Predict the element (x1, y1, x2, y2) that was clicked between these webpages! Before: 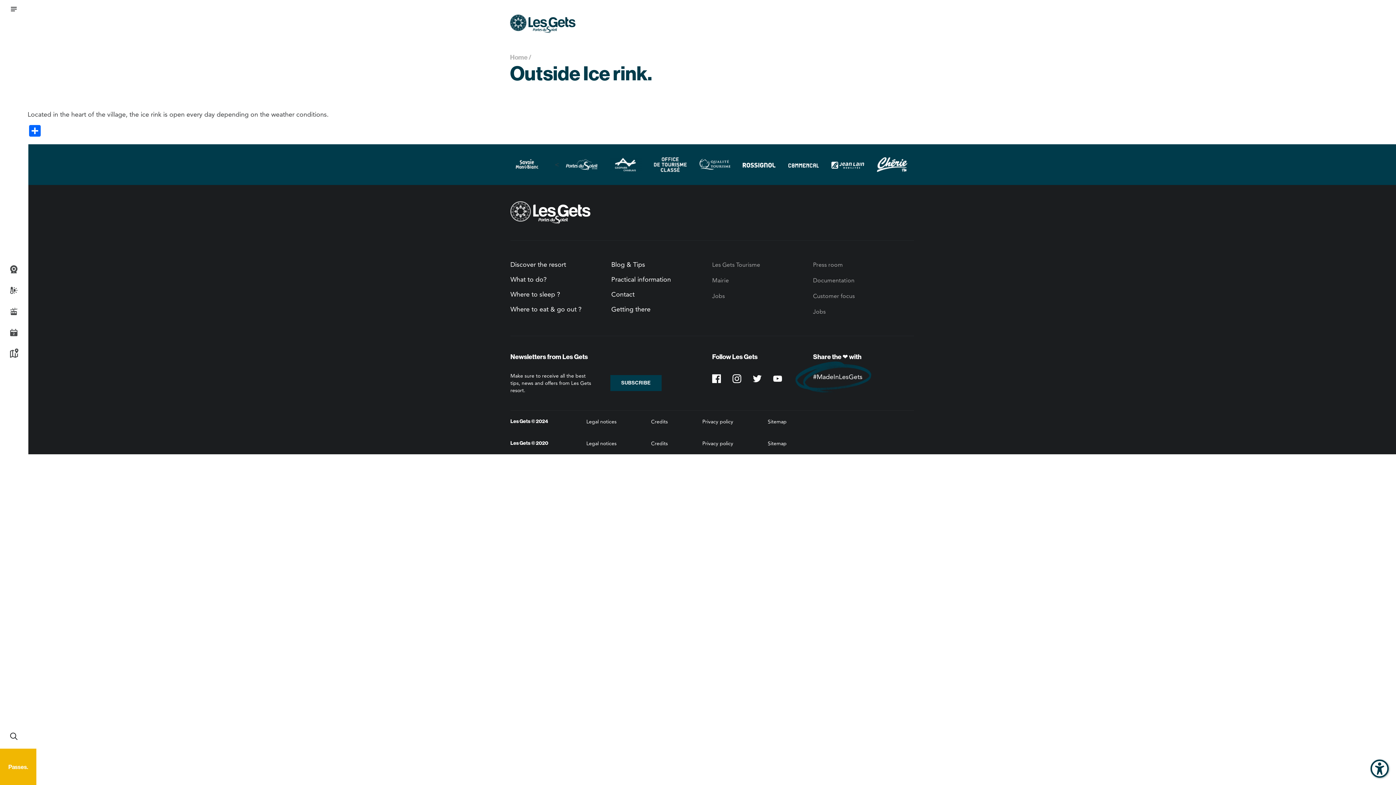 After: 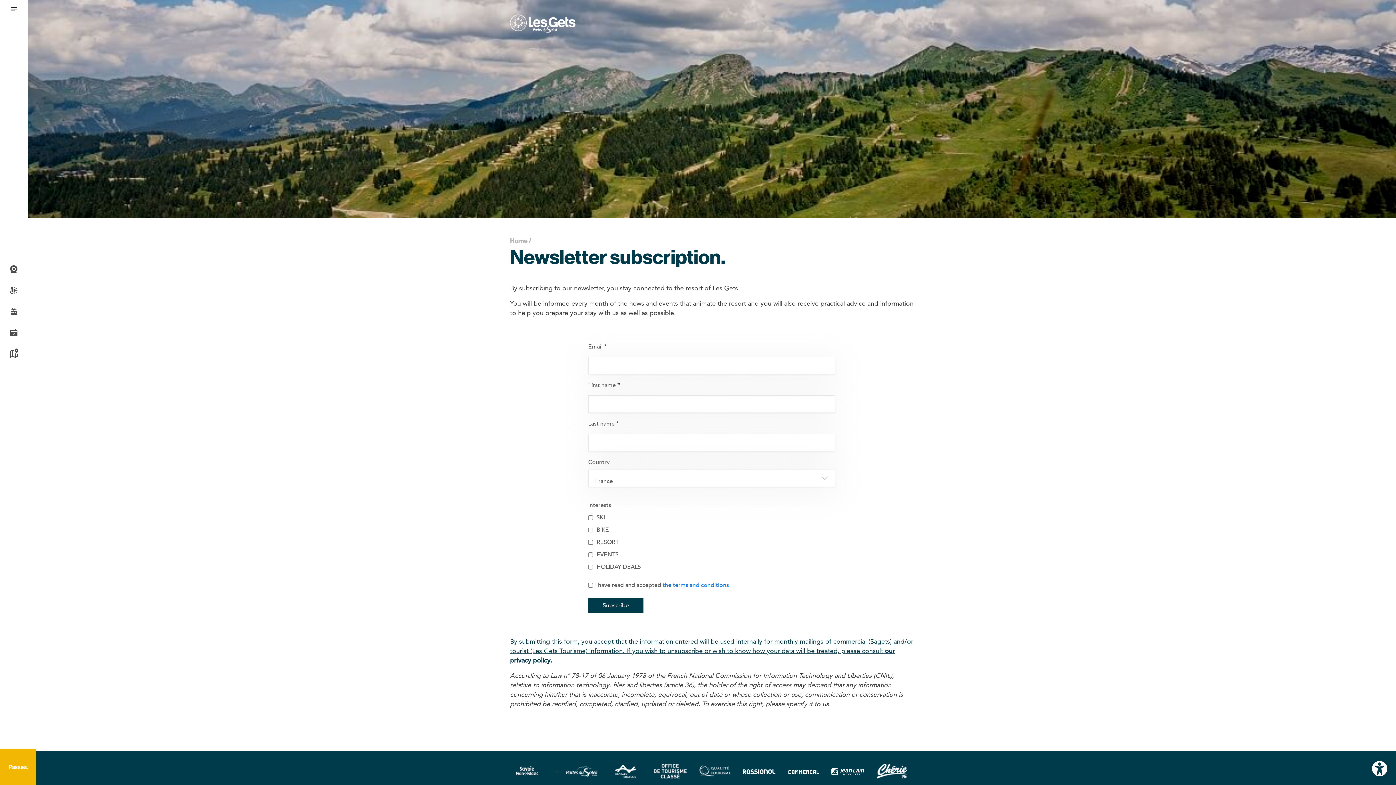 Action: label: SUBSCRIBE bbox: (610, 375, 661, 391)